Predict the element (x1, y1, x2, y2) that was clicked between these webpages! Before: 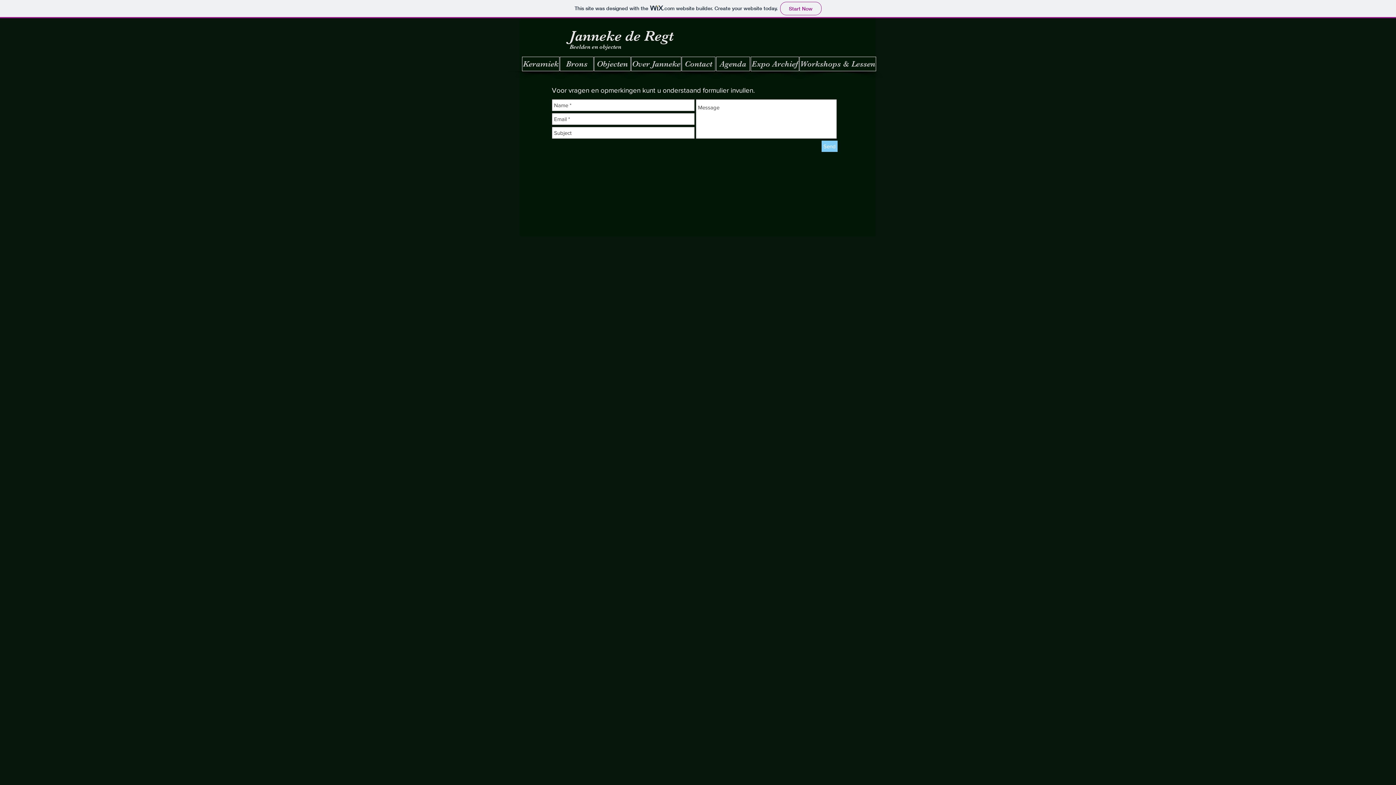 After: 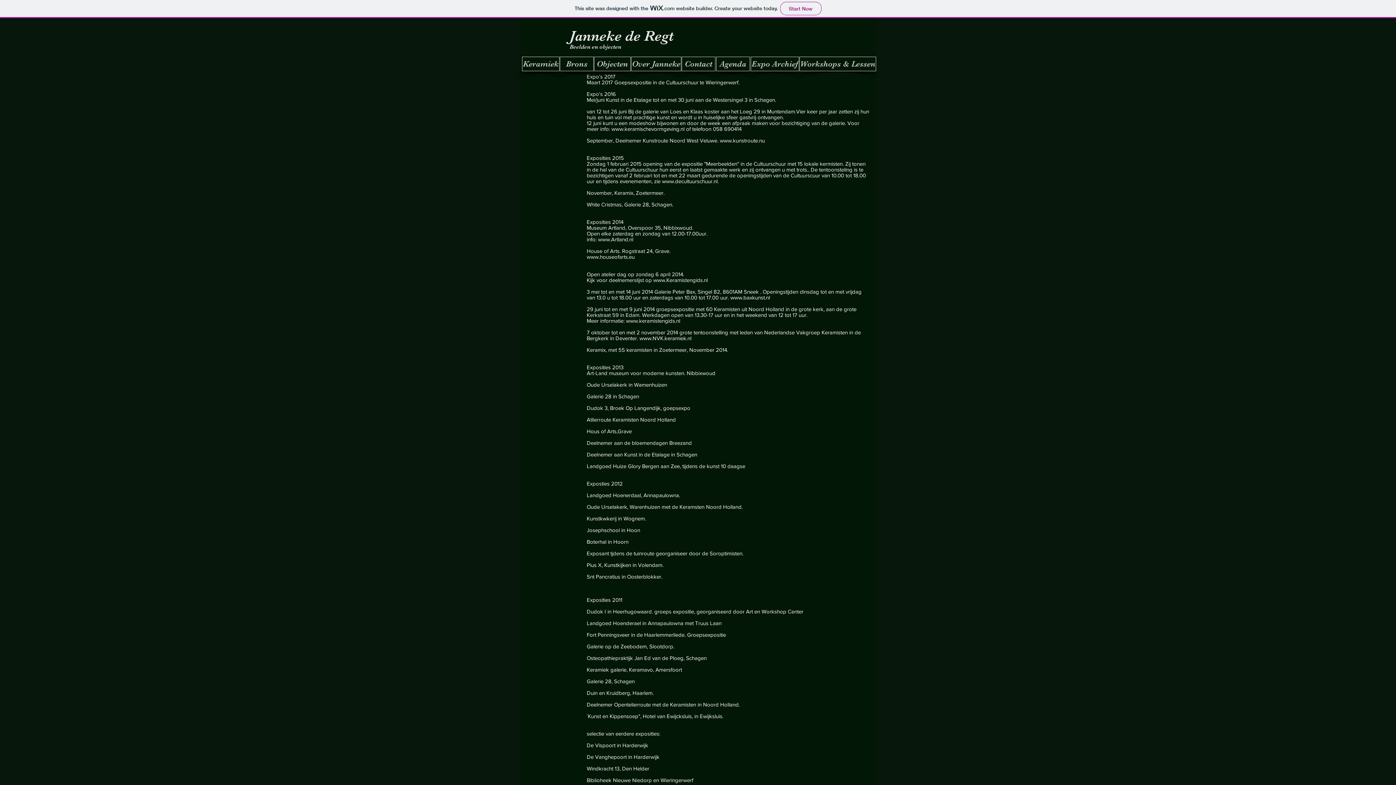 Action: bbox: (750, 56, 799, 71) label: Expo Archief